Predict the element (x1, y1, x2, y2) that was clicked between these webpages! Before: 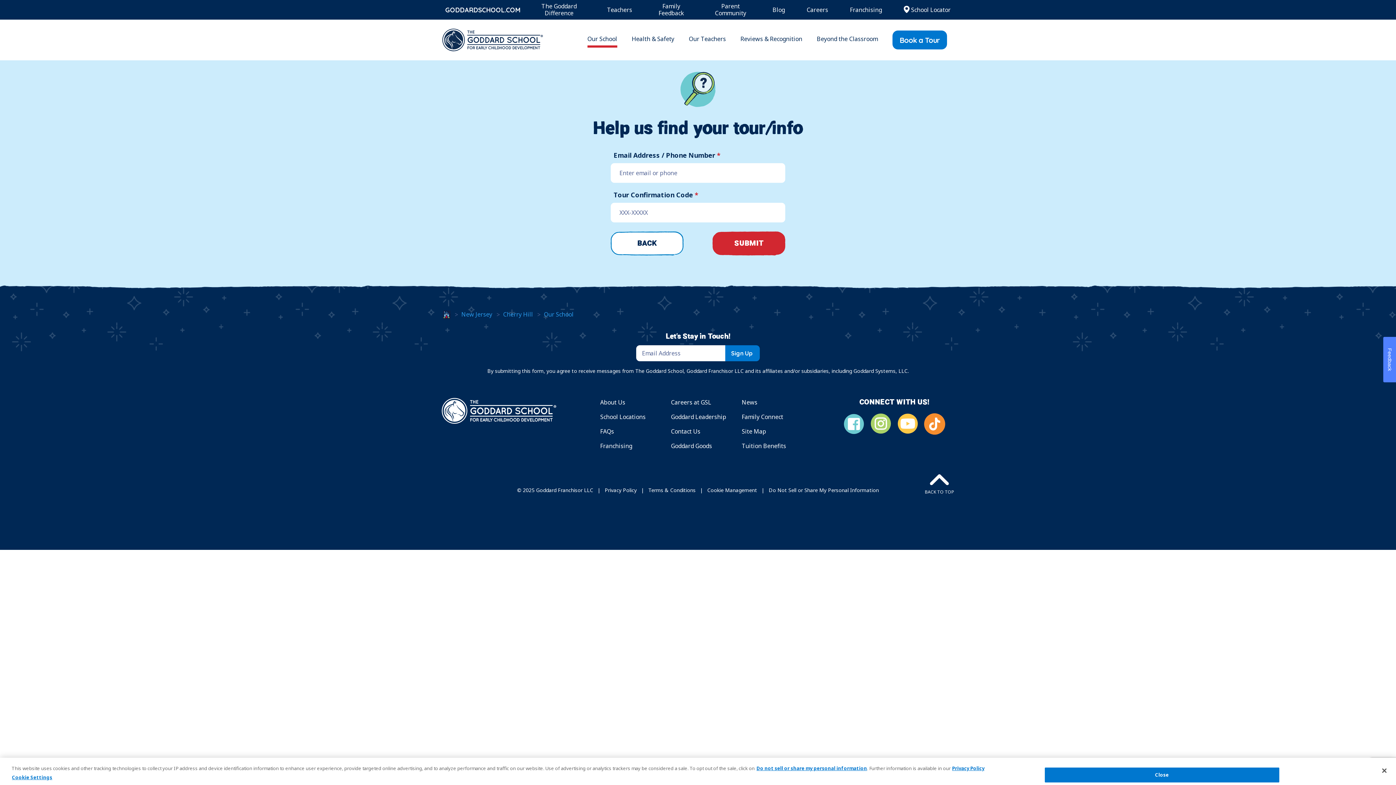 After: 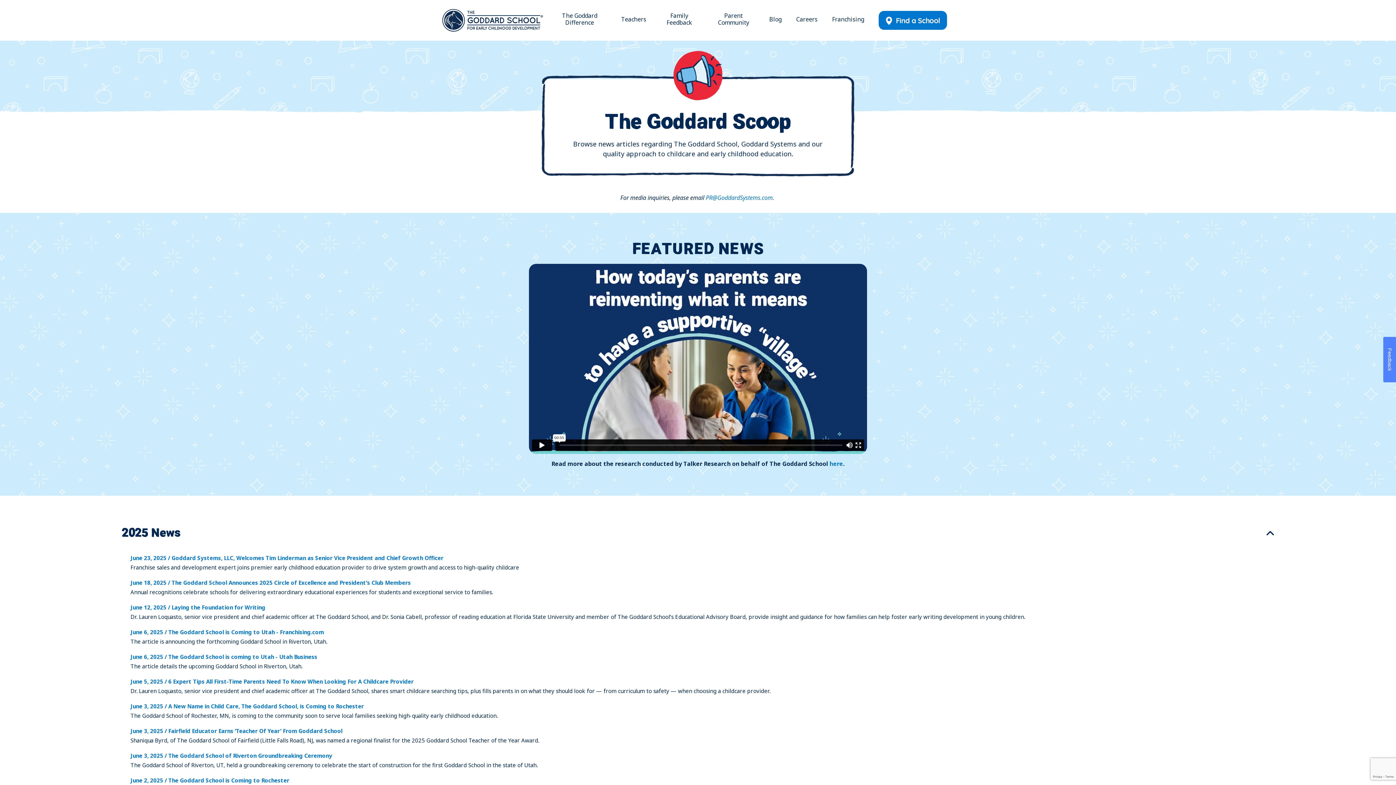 Action: label: News bbox: (741, 398, 757, 406)